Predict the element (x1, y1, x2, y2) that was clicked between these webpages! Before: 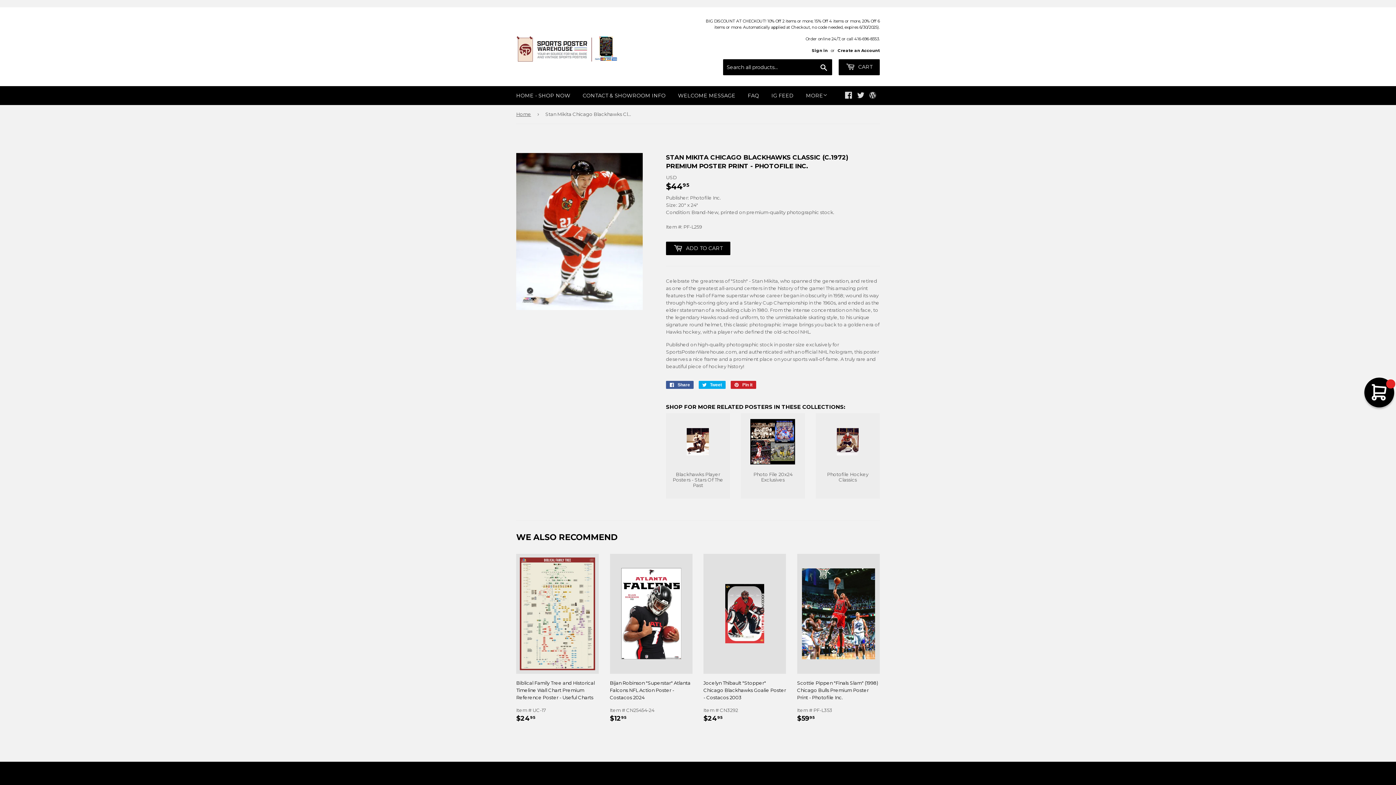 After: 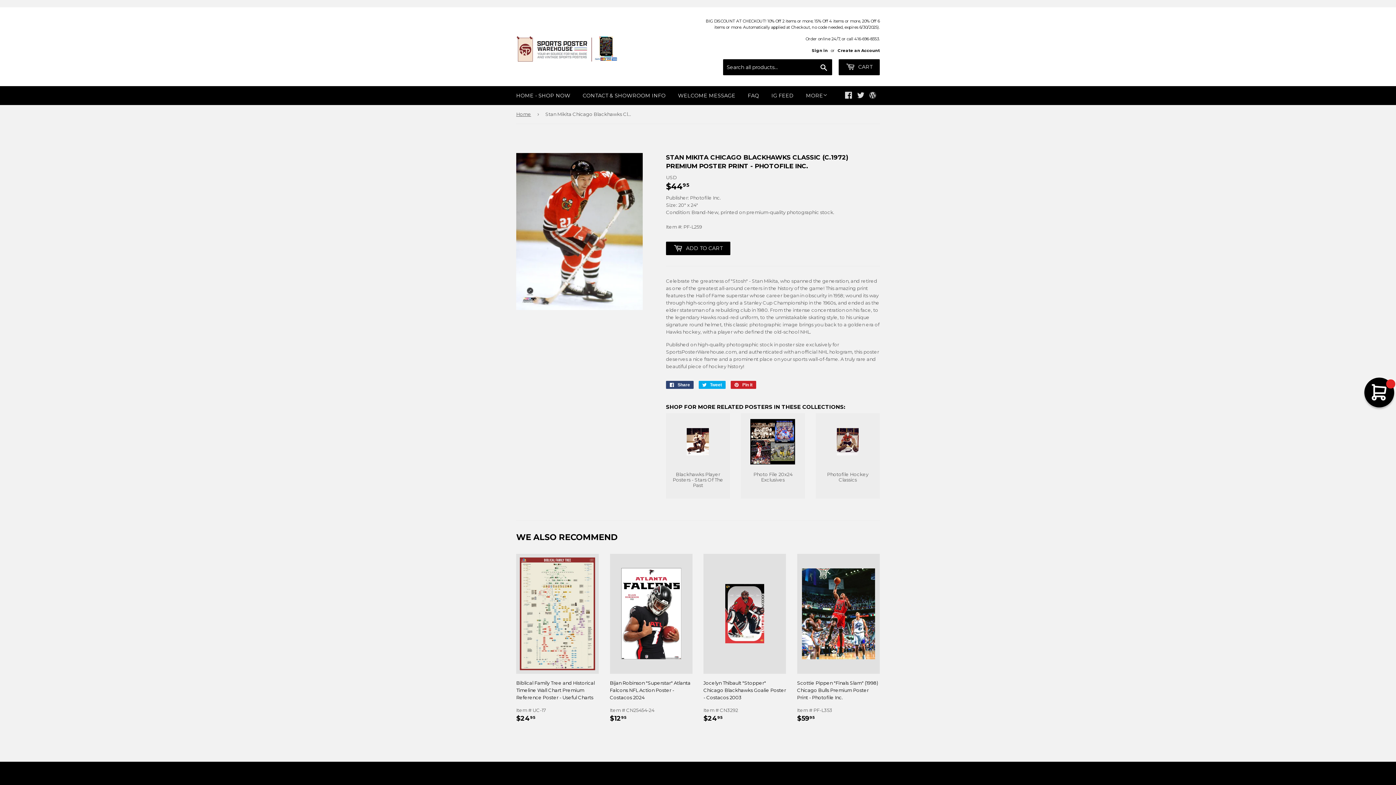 Action: bbox: (666, 380, 693, 388) label:  Share
Share on Facebook